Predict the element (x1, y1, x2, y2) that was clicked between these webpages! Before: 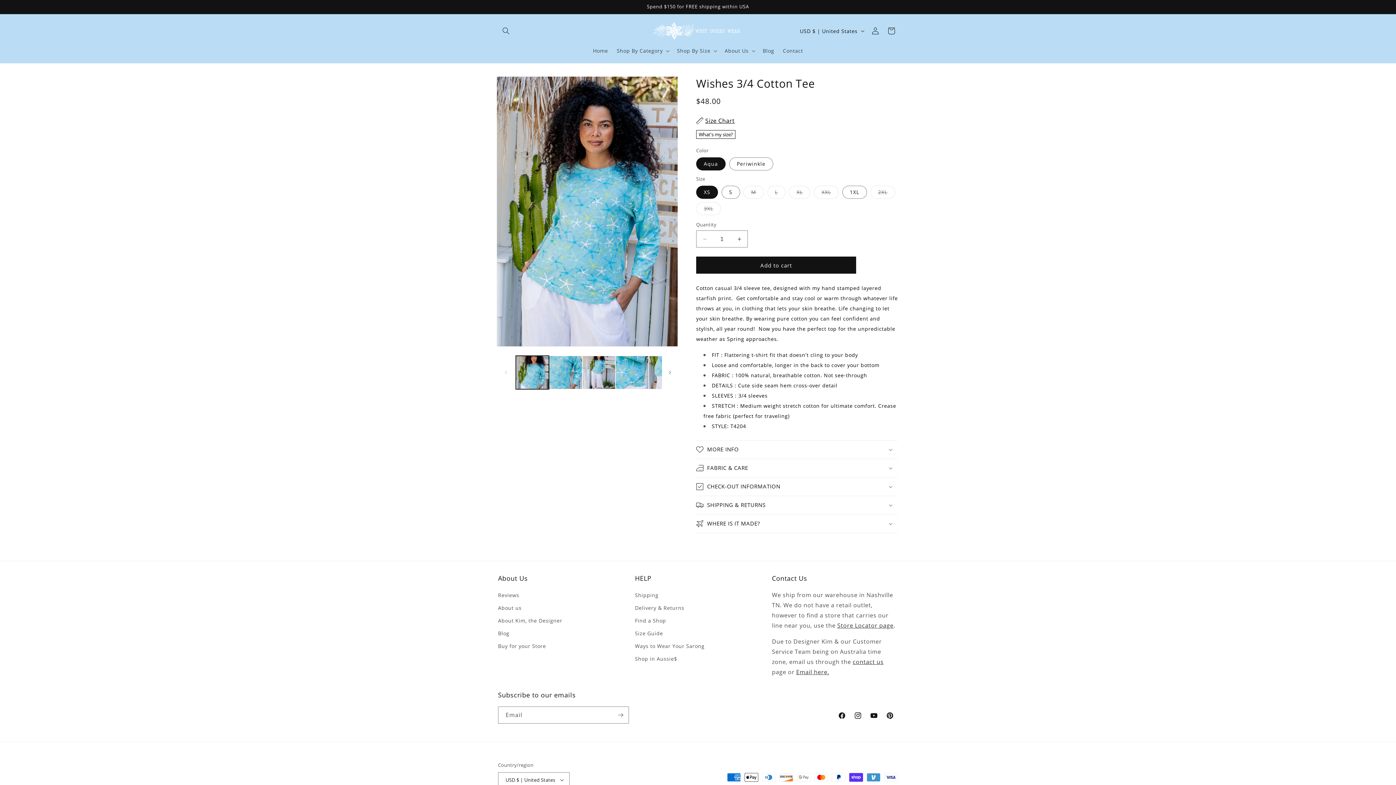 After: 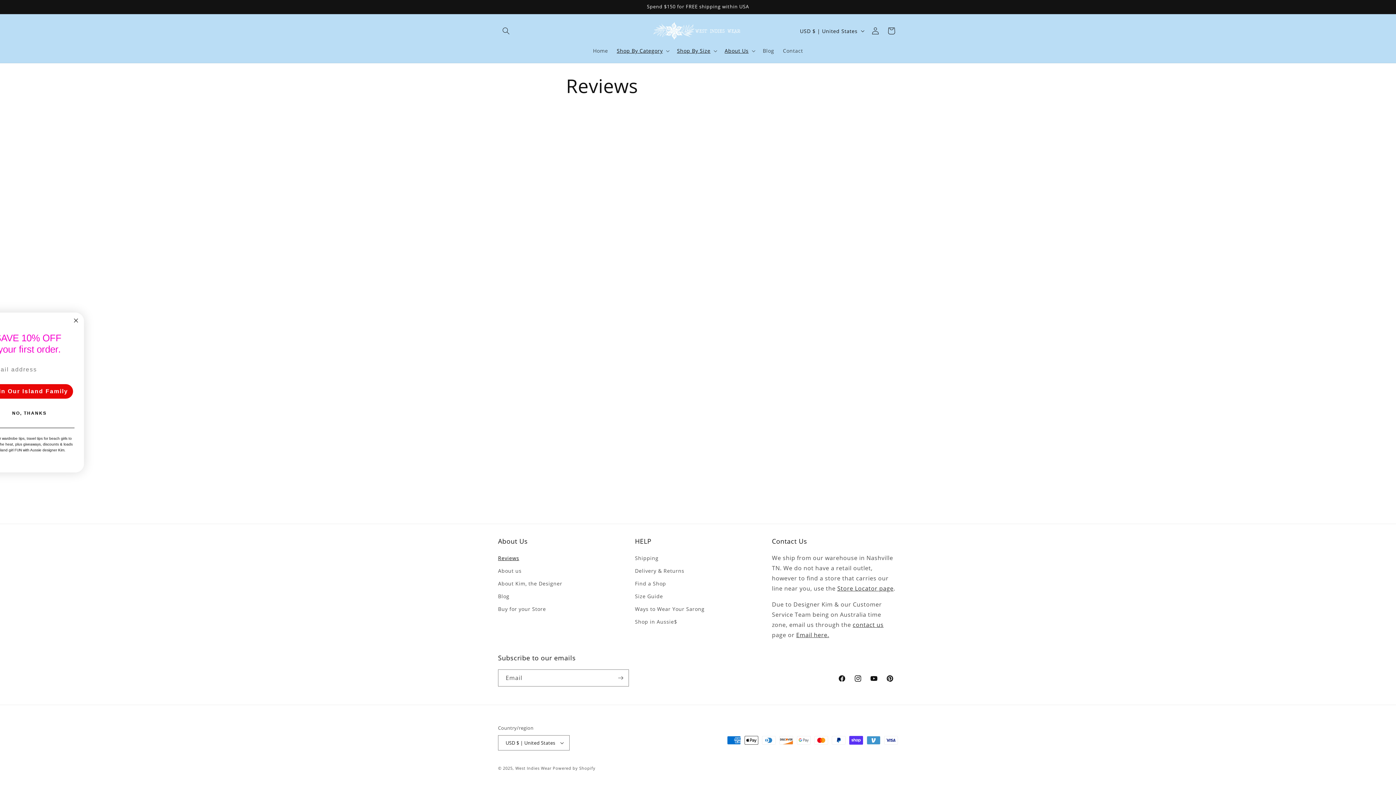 Action: bbox: (498, 590, 519, 601) label: Reviews